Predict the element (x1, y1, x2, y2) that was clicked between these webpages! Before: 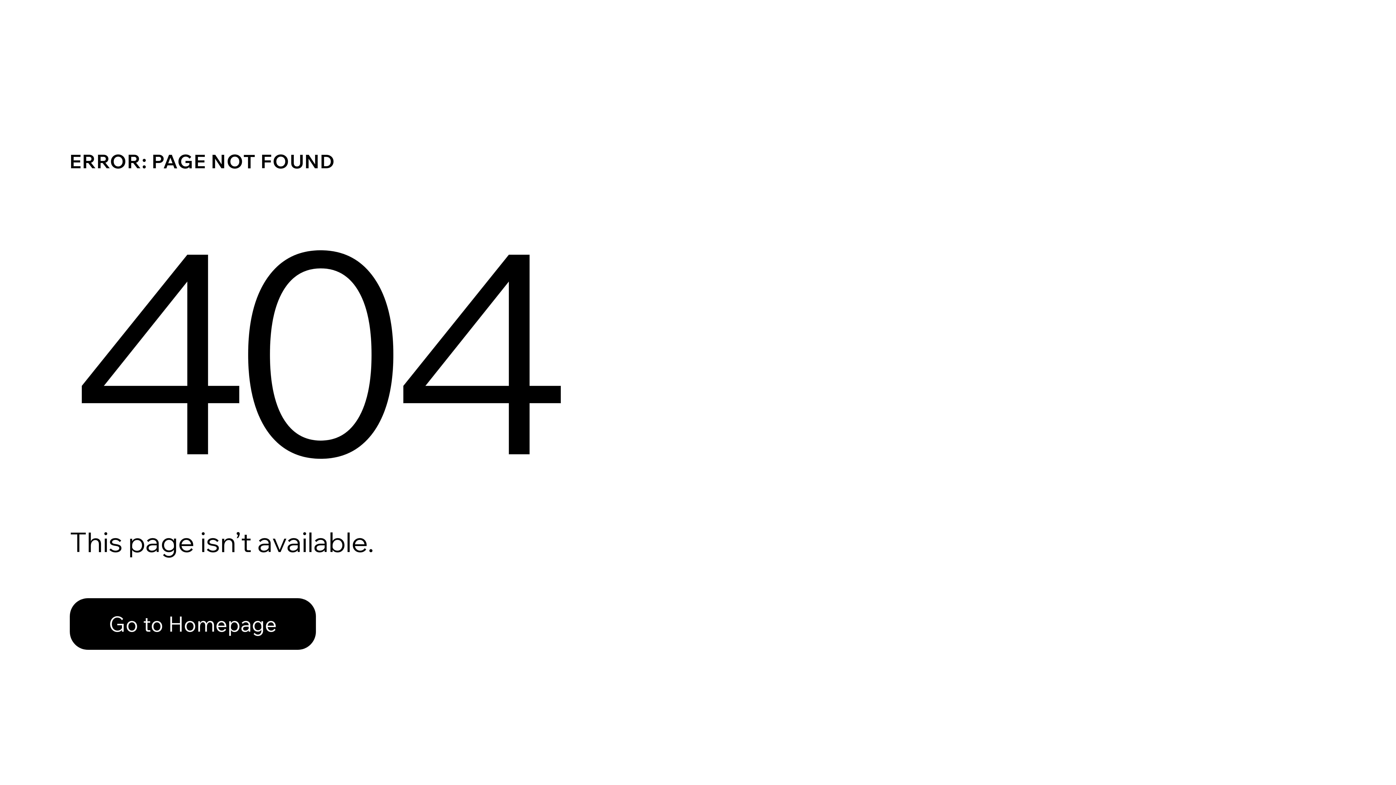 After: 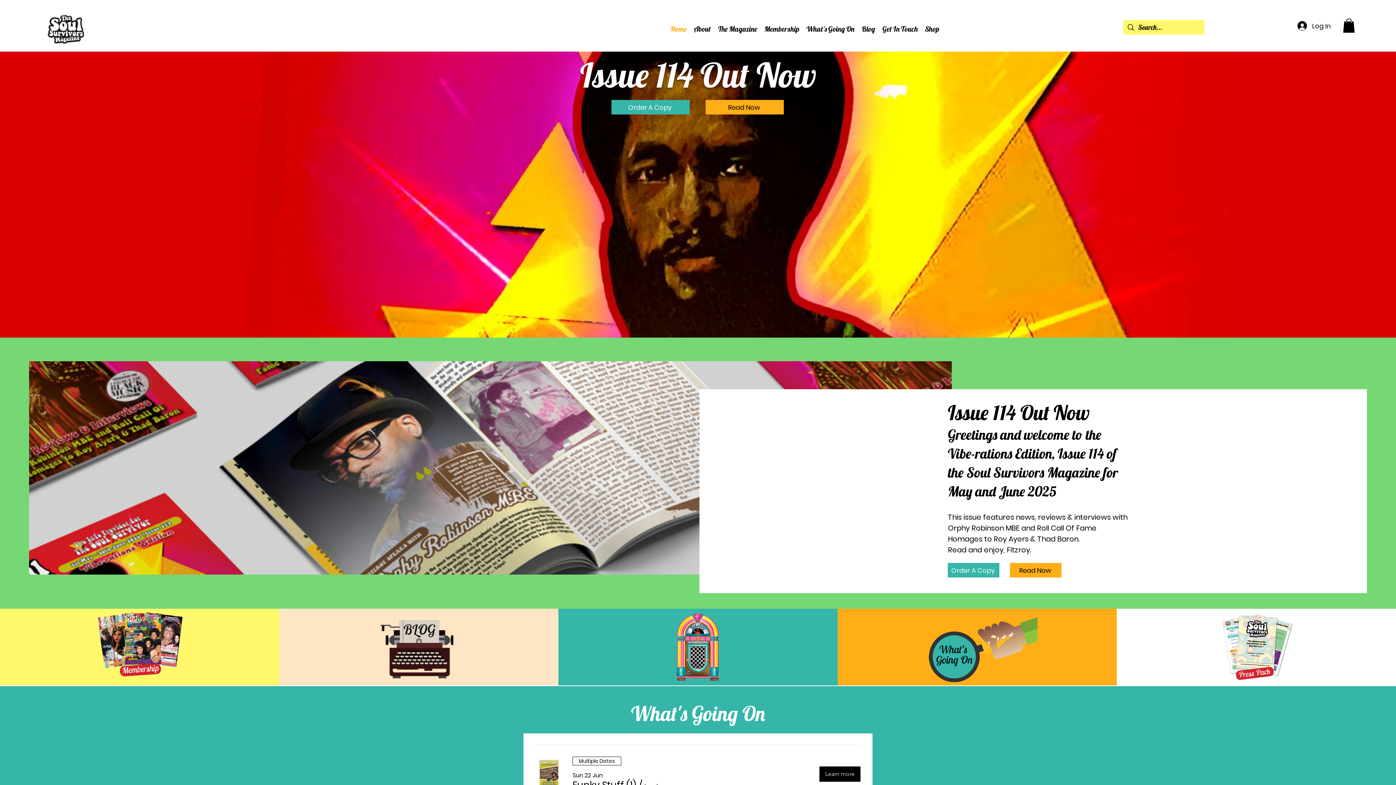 Action: bbox: (69, 598, 316, 650) label: Go to Homepage